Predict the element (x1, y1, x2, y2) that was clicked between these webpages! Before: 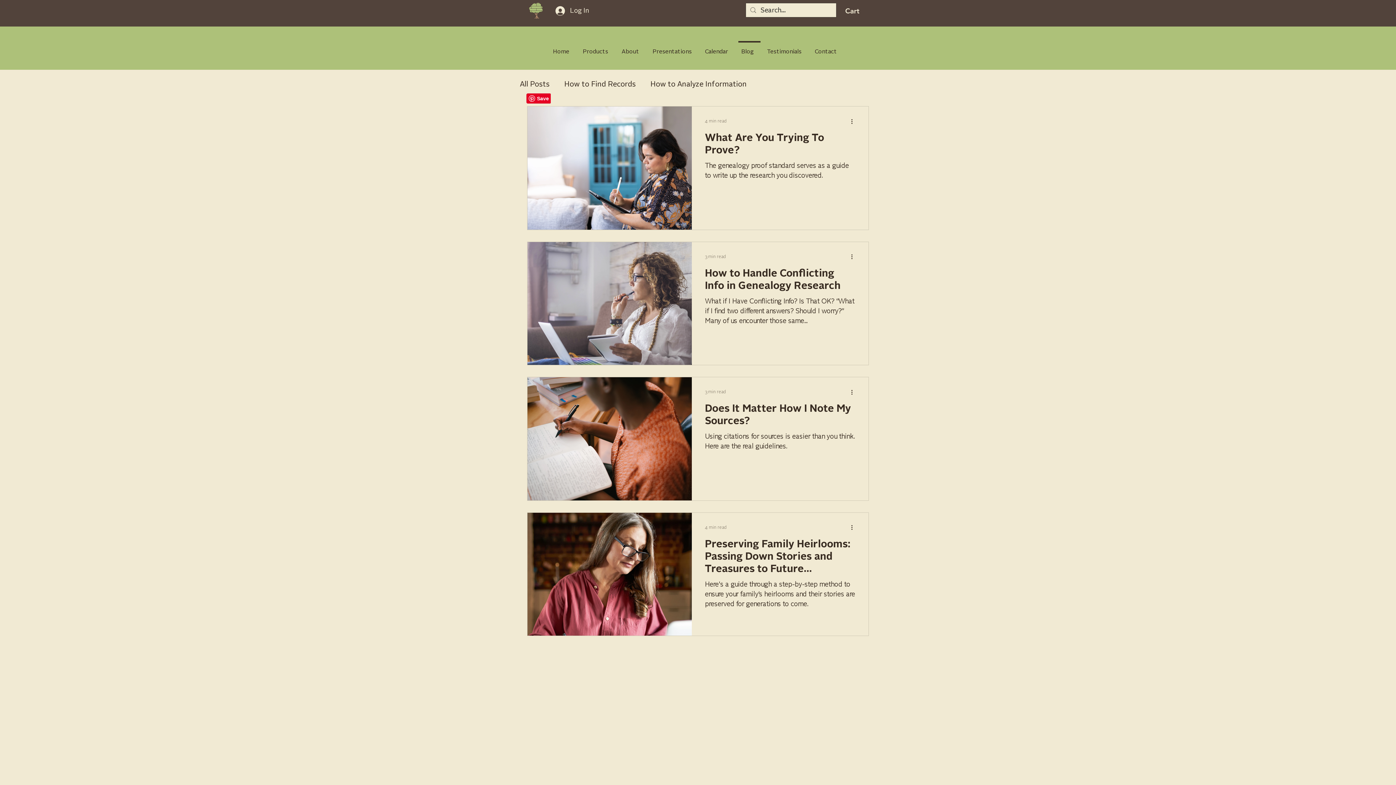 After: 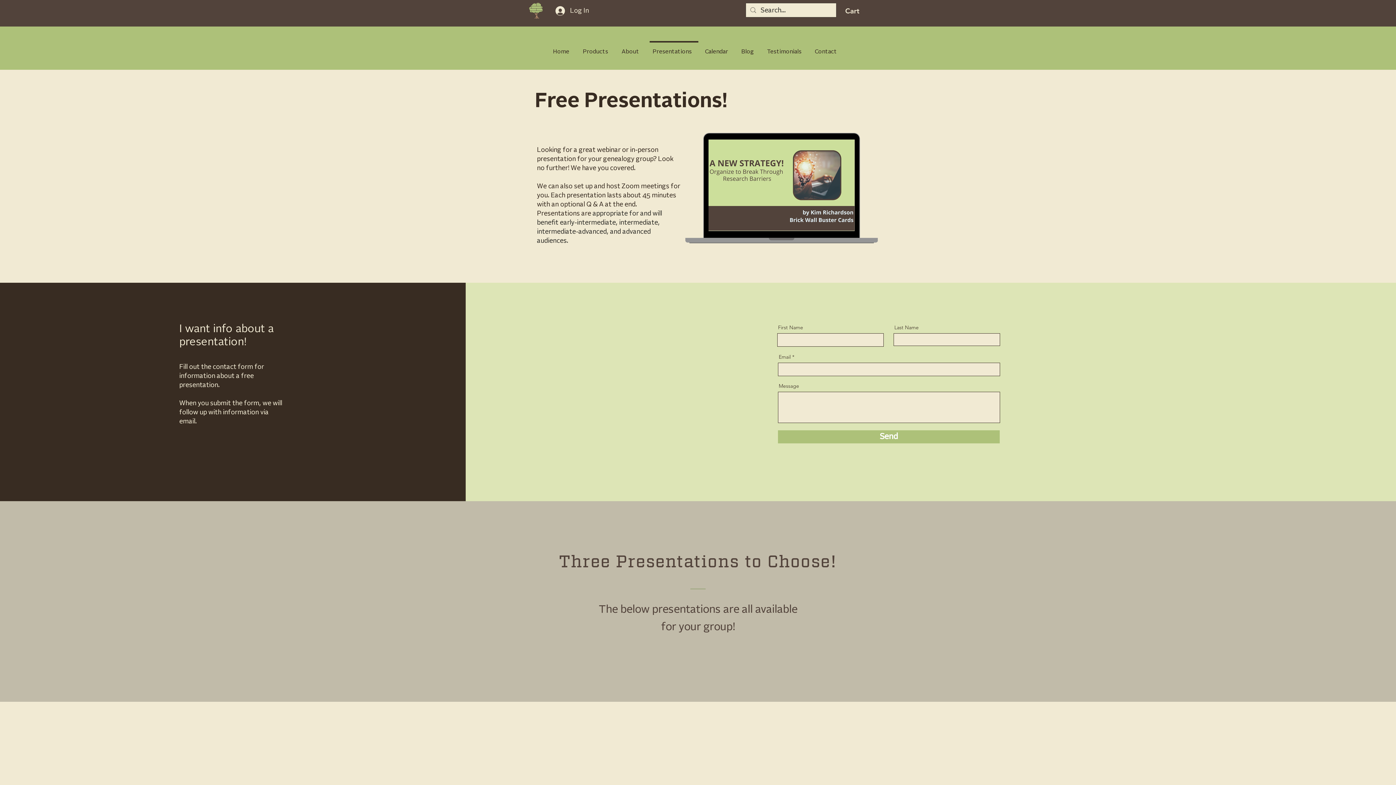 Action: bbox: (648, 41, 700, 56) label: Presentations